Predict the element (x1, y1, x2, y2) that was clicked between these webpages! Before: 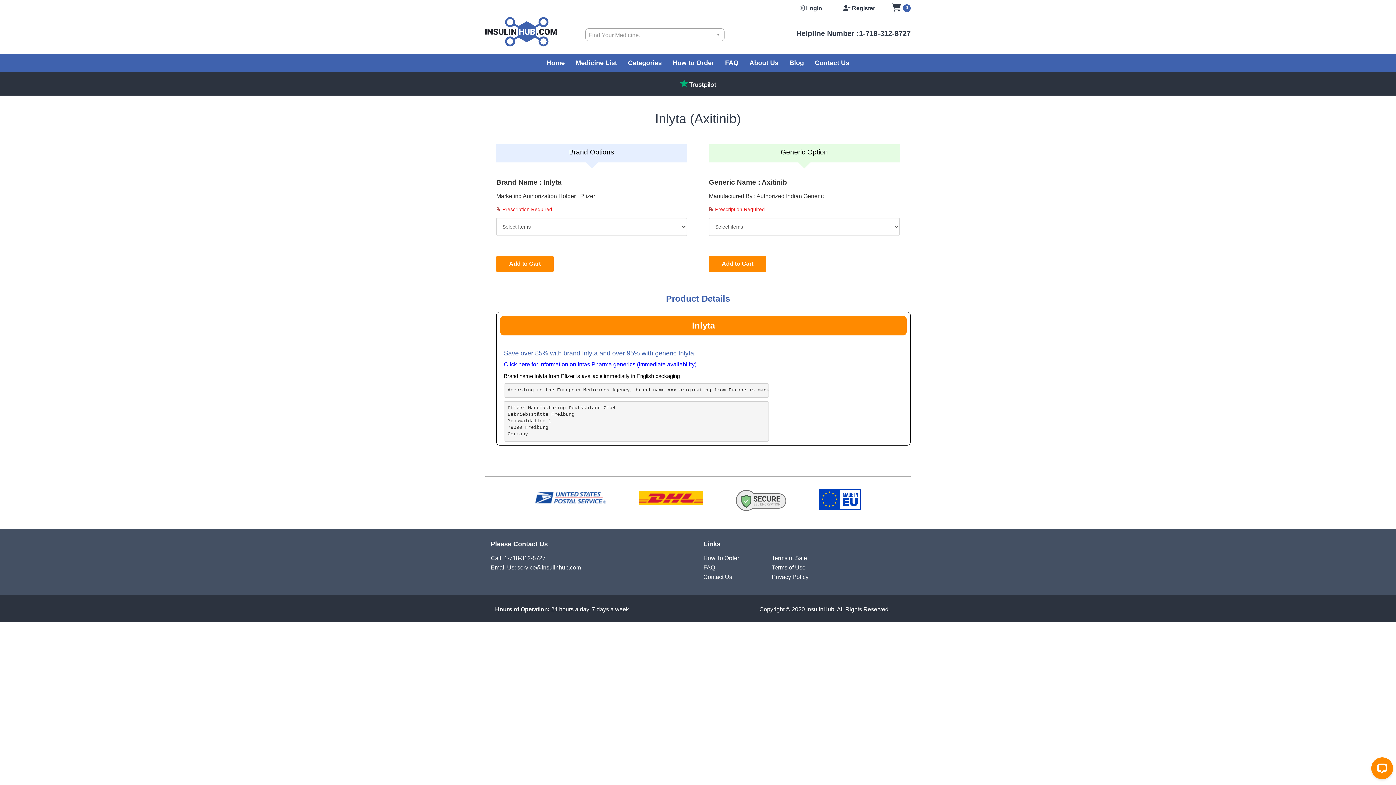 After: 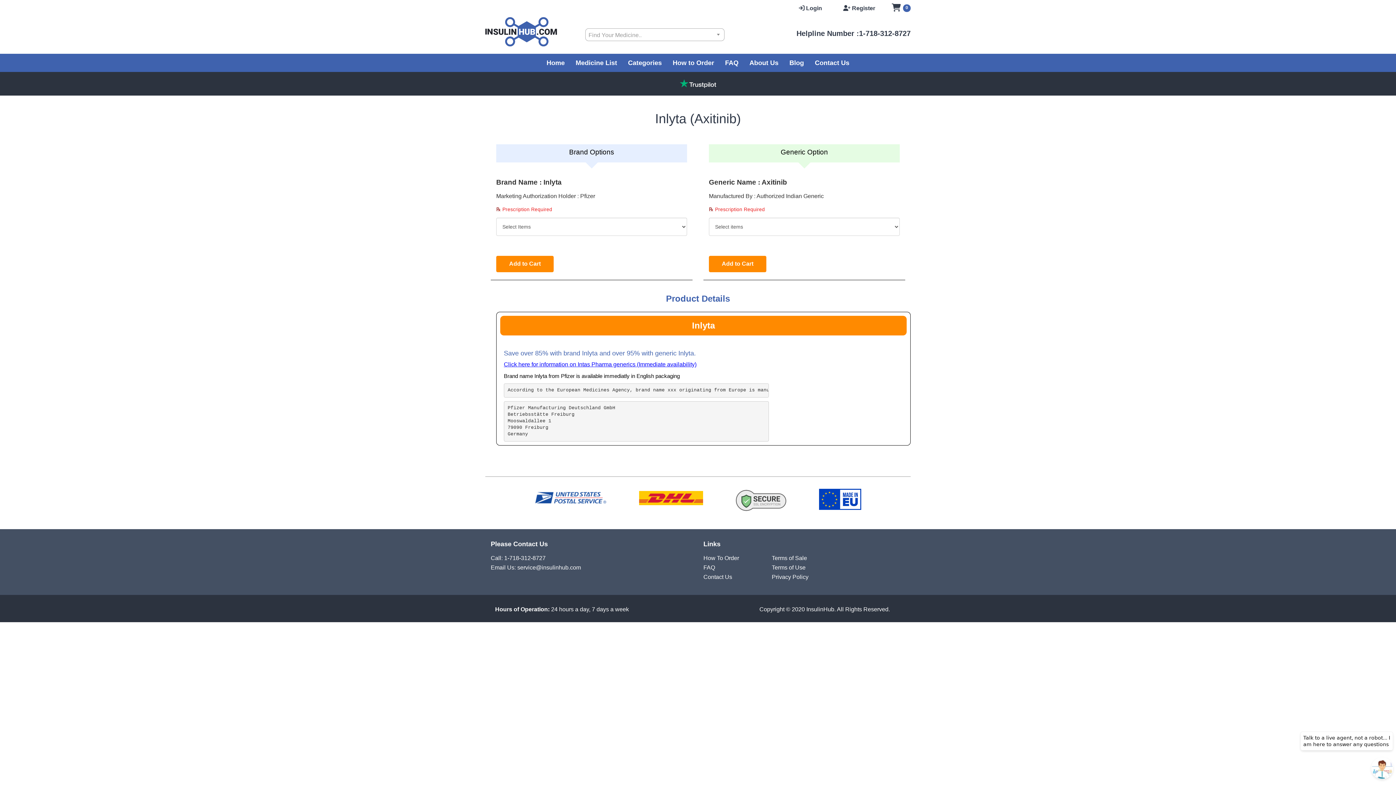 Action: bbox: (680, 83, 716, 89)